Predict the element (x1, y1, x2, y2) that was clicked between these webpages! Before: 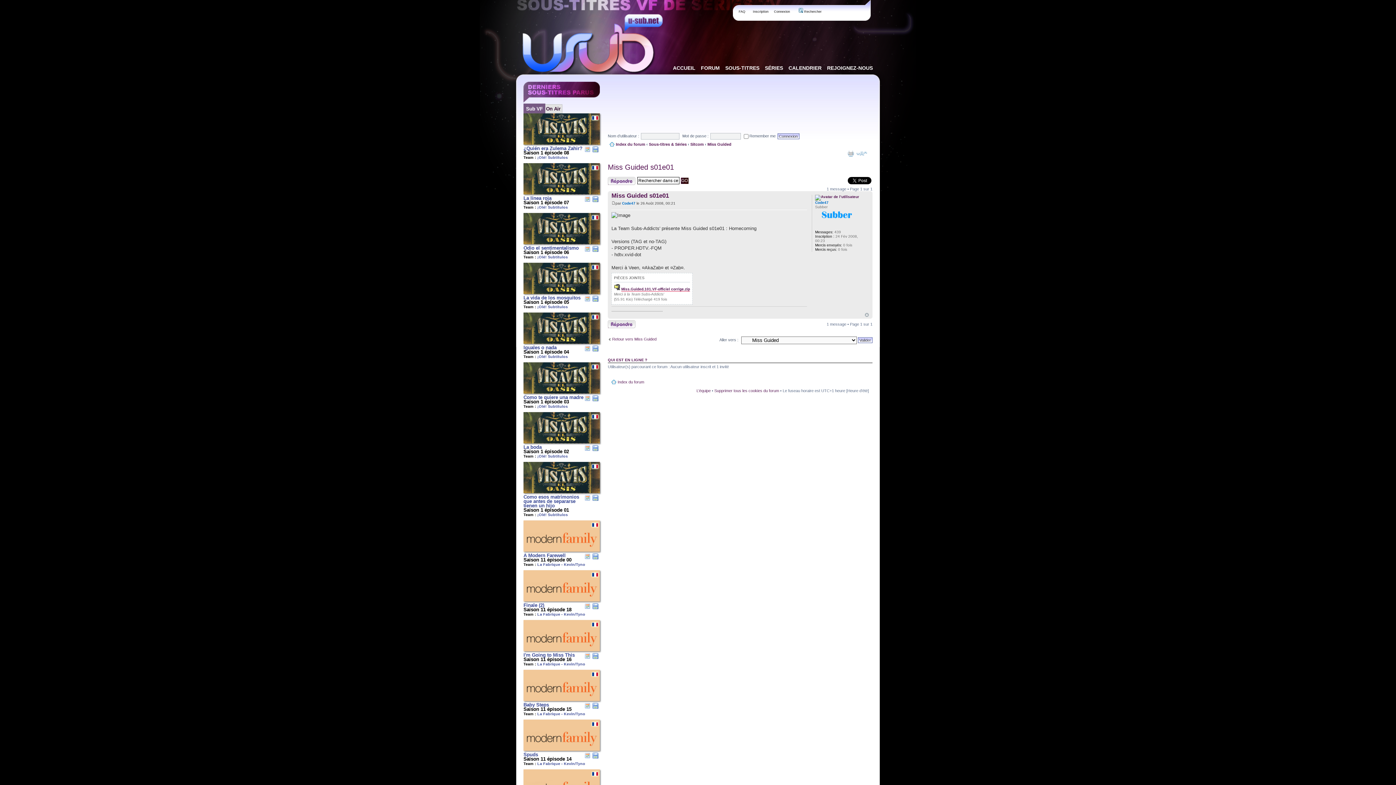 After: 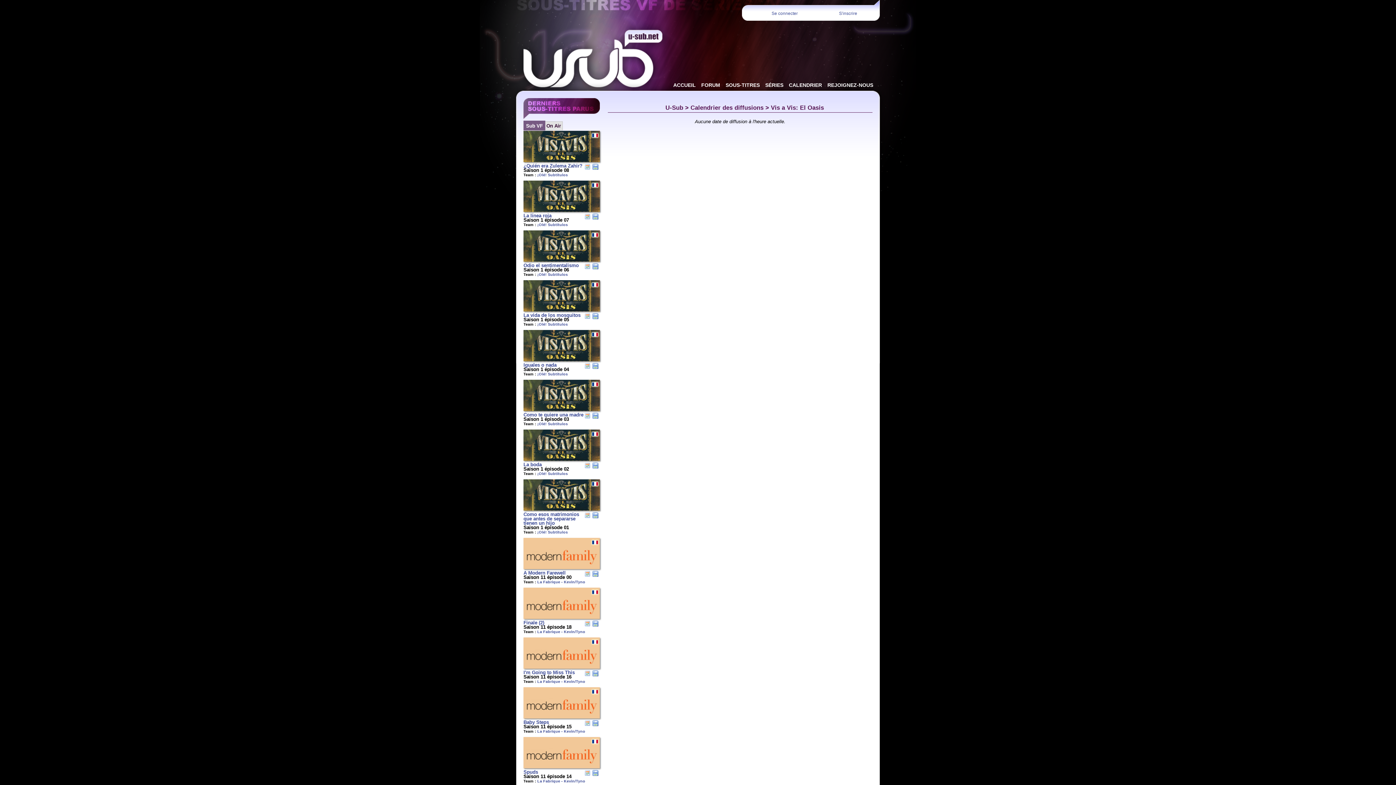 Action: bbox: (584, 495, 592, 501)